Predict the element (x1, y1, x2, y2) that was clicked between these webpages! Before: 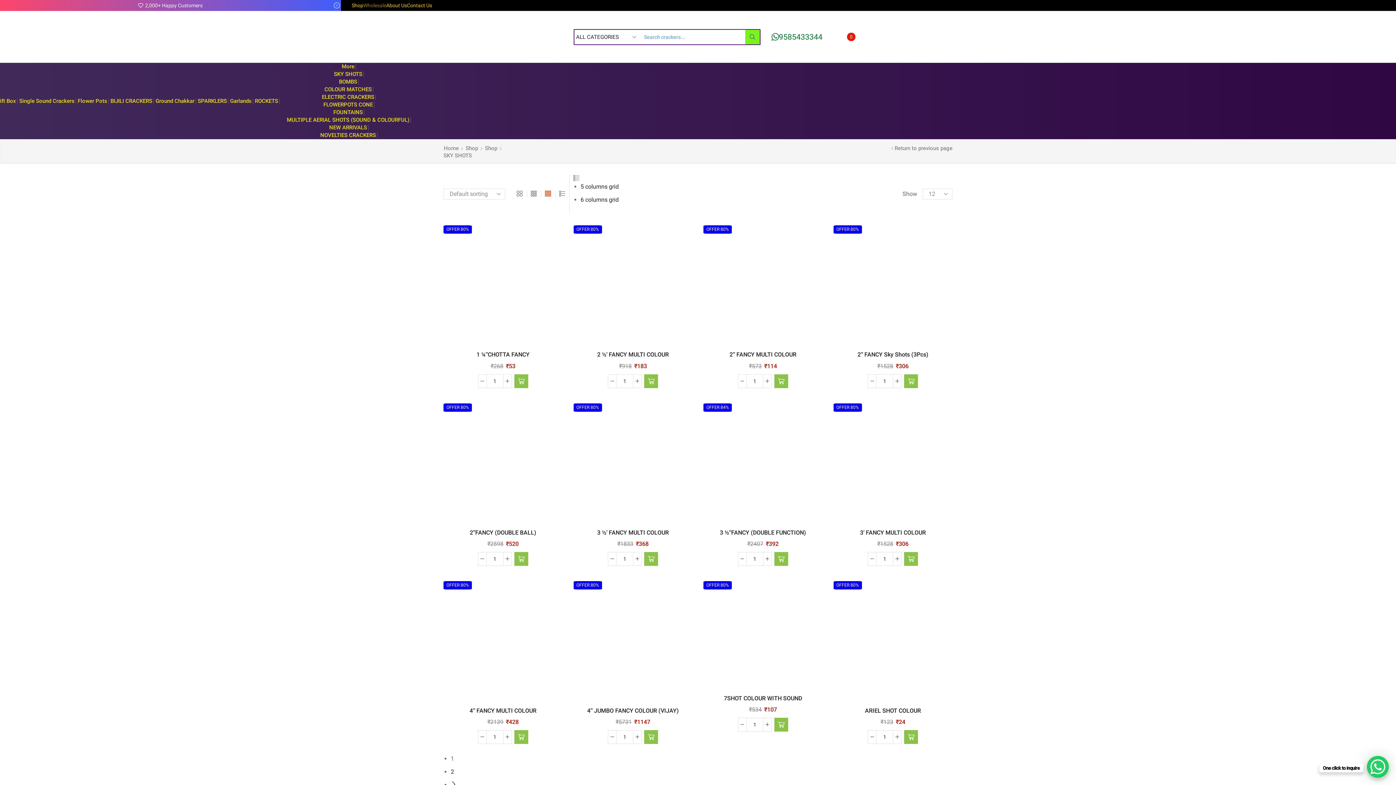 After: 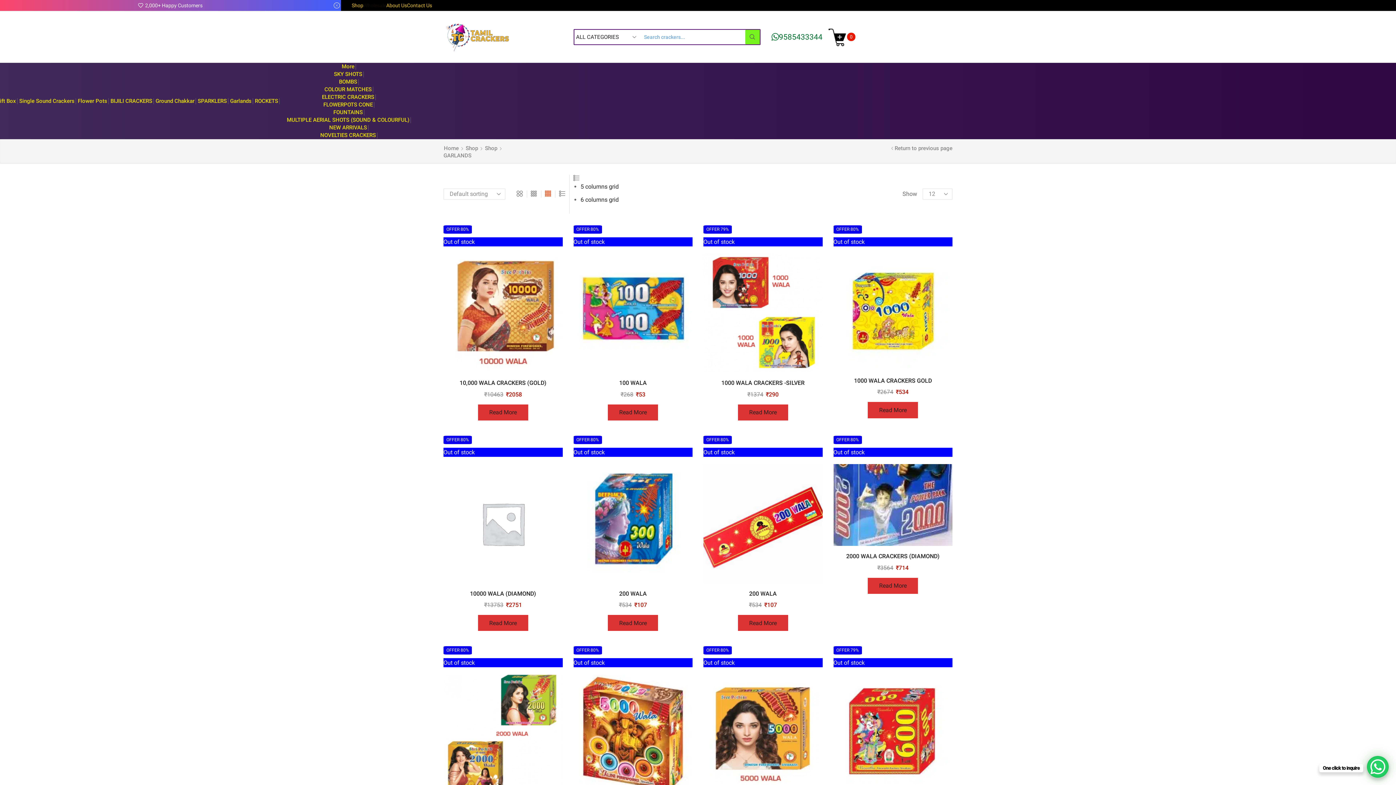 Action: label: Garlands bbox: (230, 97, 251, 104)